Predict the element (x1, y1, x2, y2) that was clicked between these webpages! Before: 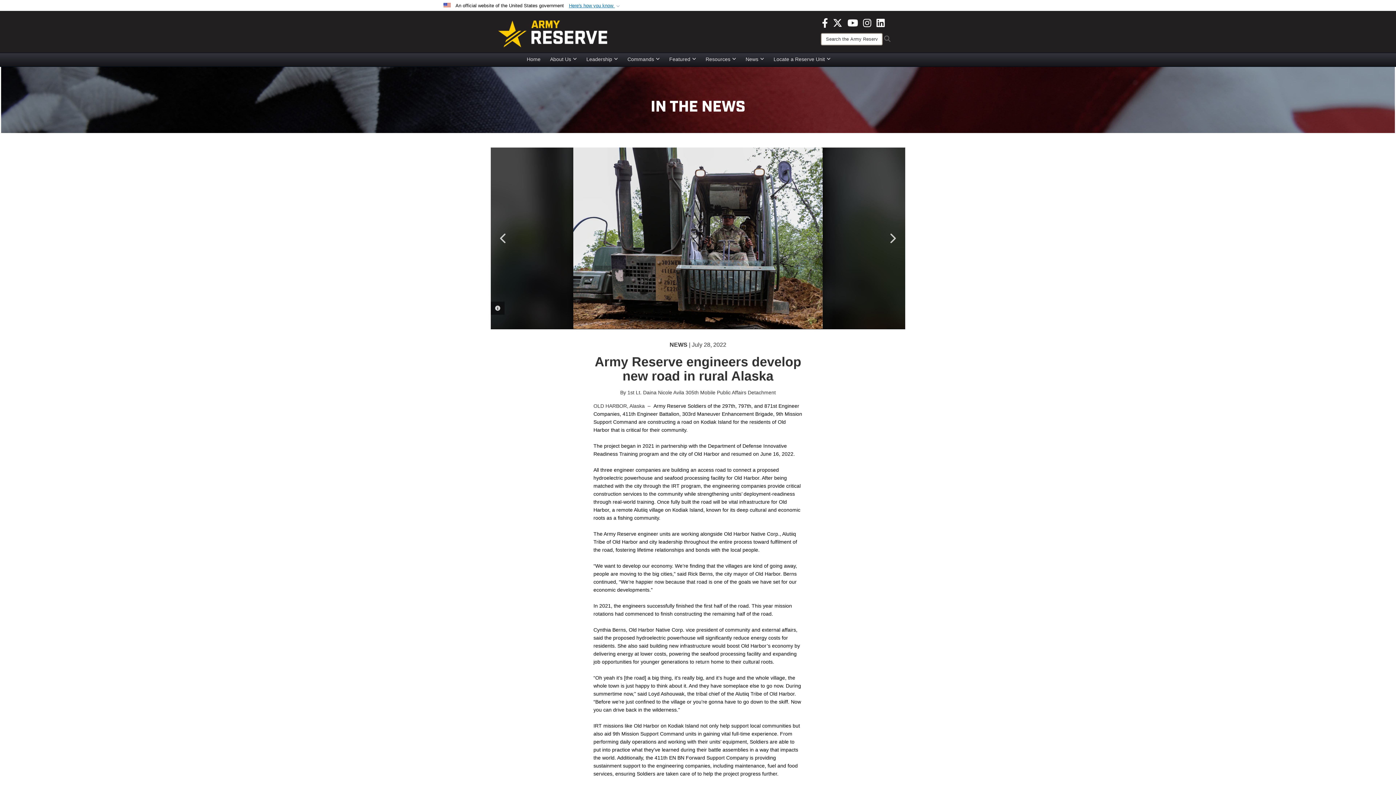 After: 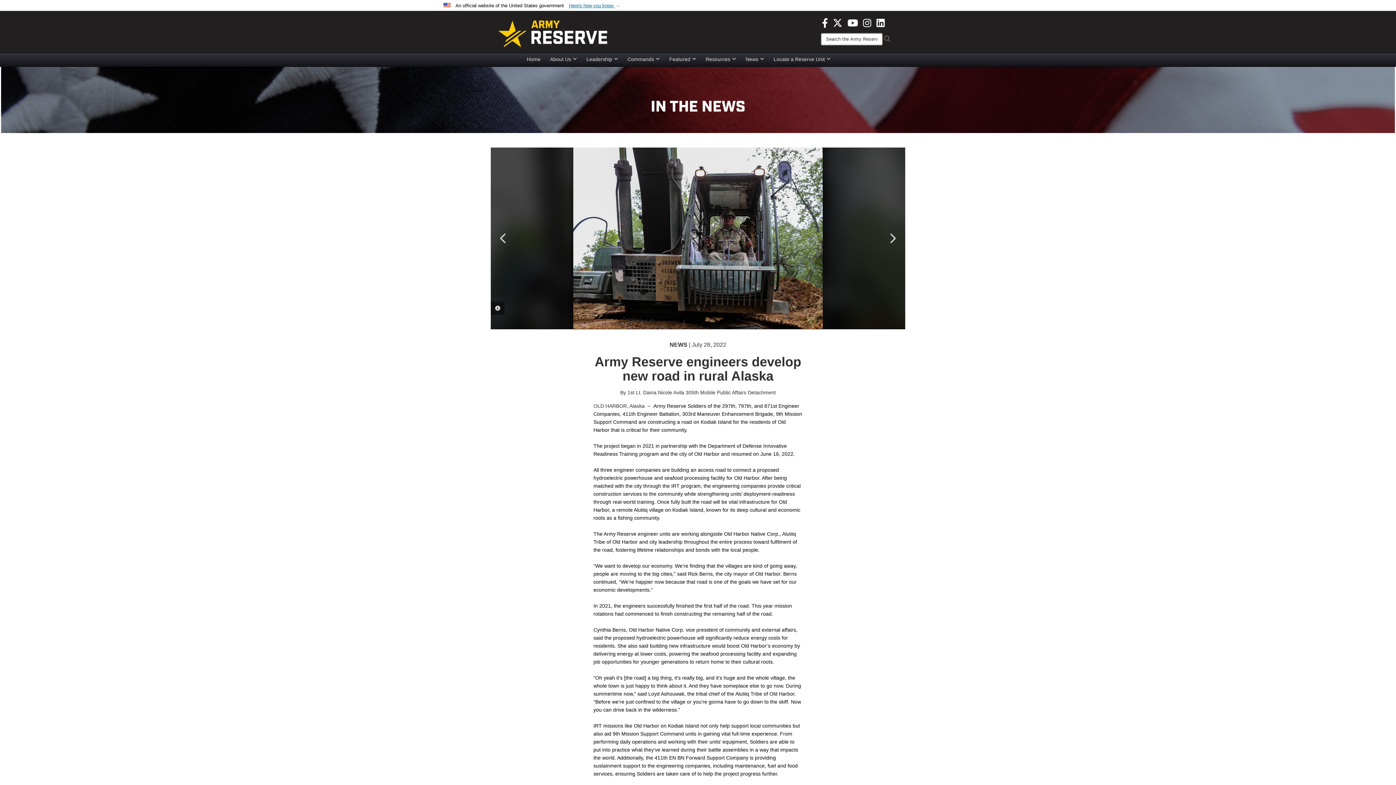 Action: bbox: (822, 19, 828, 25) label: Facebook opens in a new window